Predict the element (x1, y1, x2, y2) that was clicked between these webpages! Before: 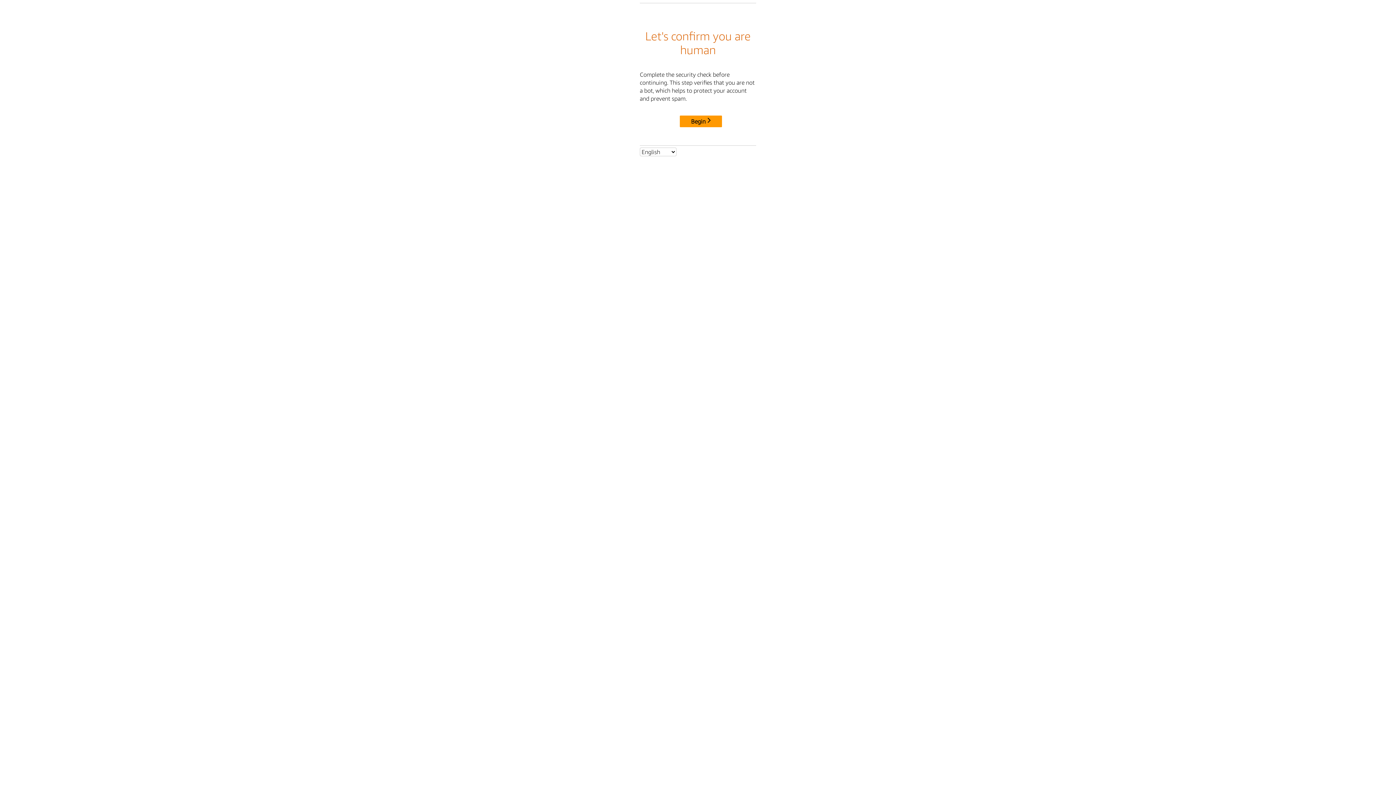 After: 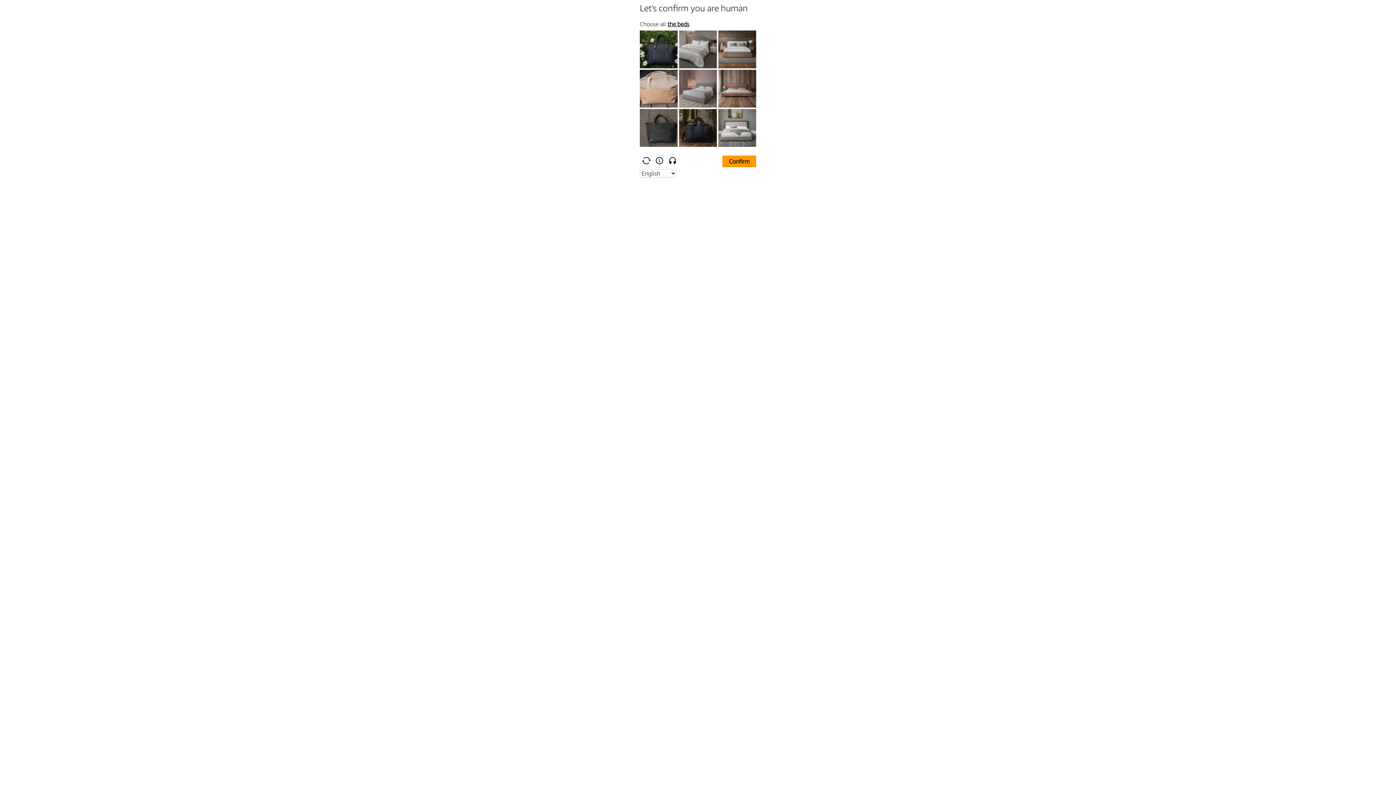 Action: label: Begin bbox: (680, 115, 722, 127)